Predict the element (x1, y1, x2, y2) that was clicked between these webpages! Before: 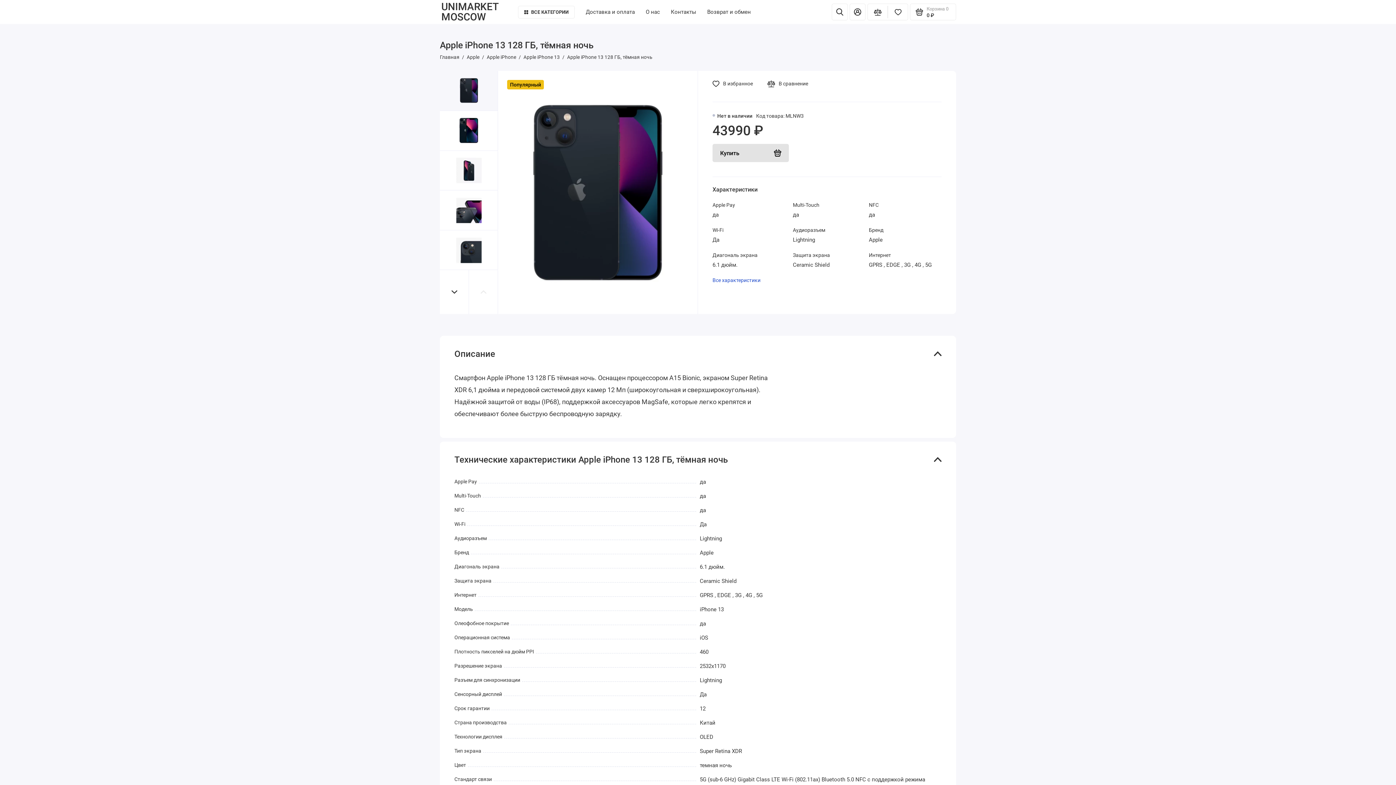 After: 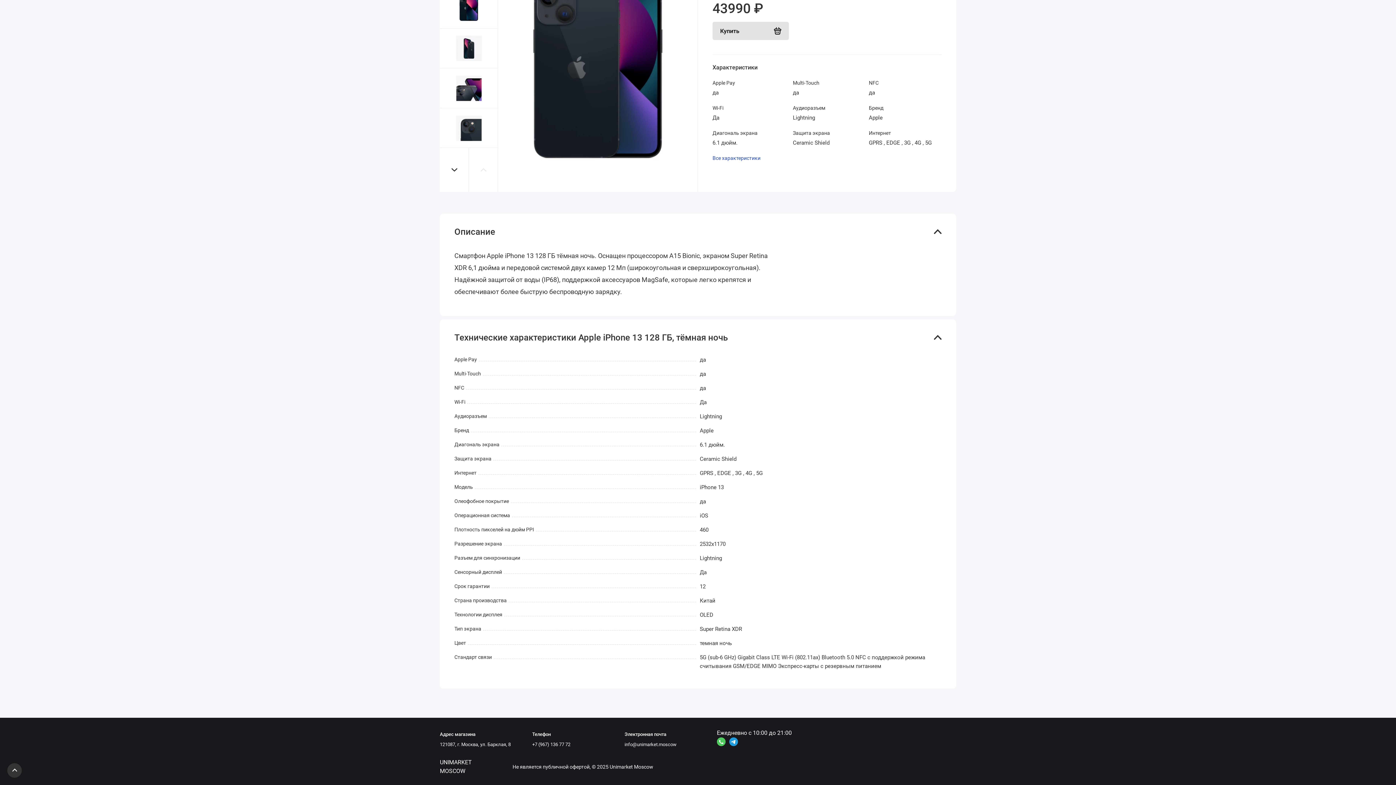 Action: label: Все характеристики bbox: (712, 277, 760, 283)